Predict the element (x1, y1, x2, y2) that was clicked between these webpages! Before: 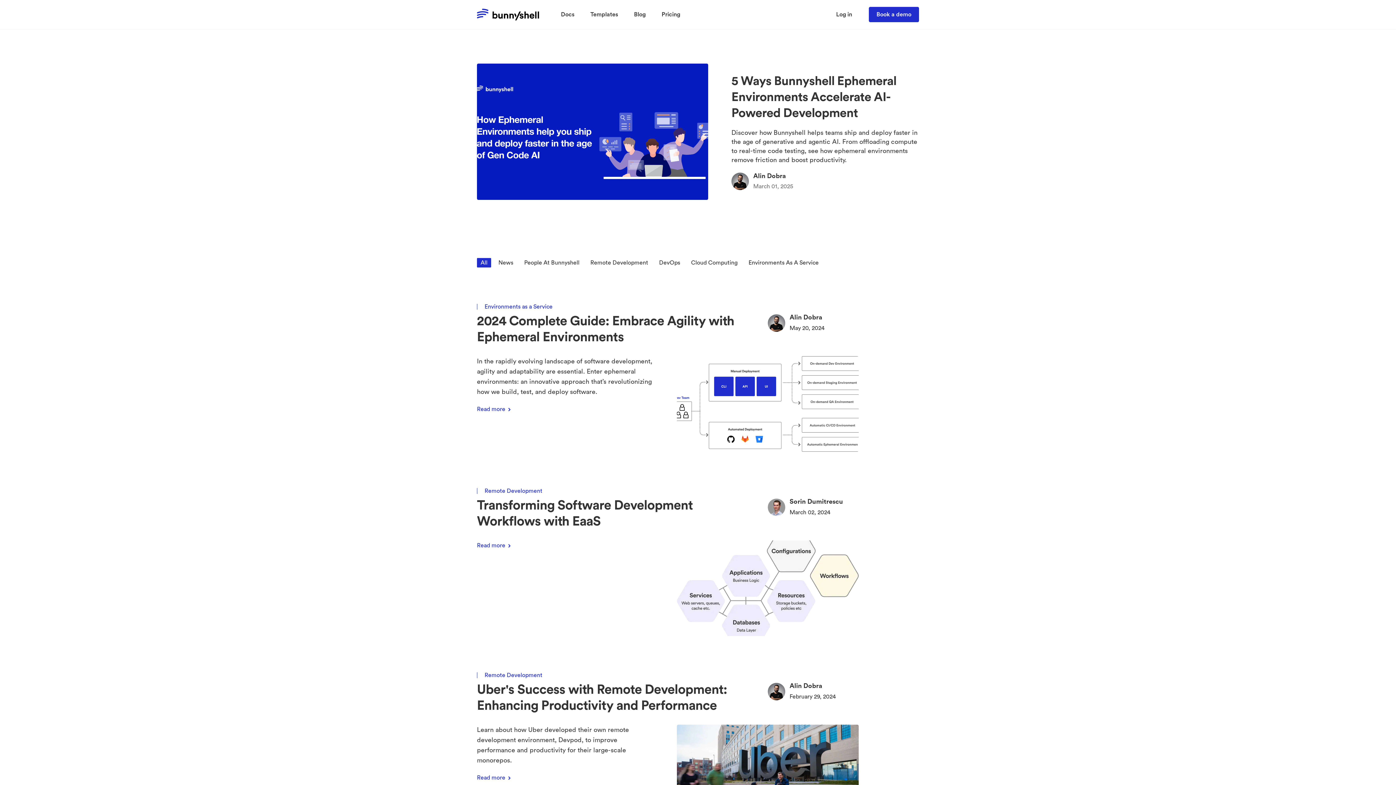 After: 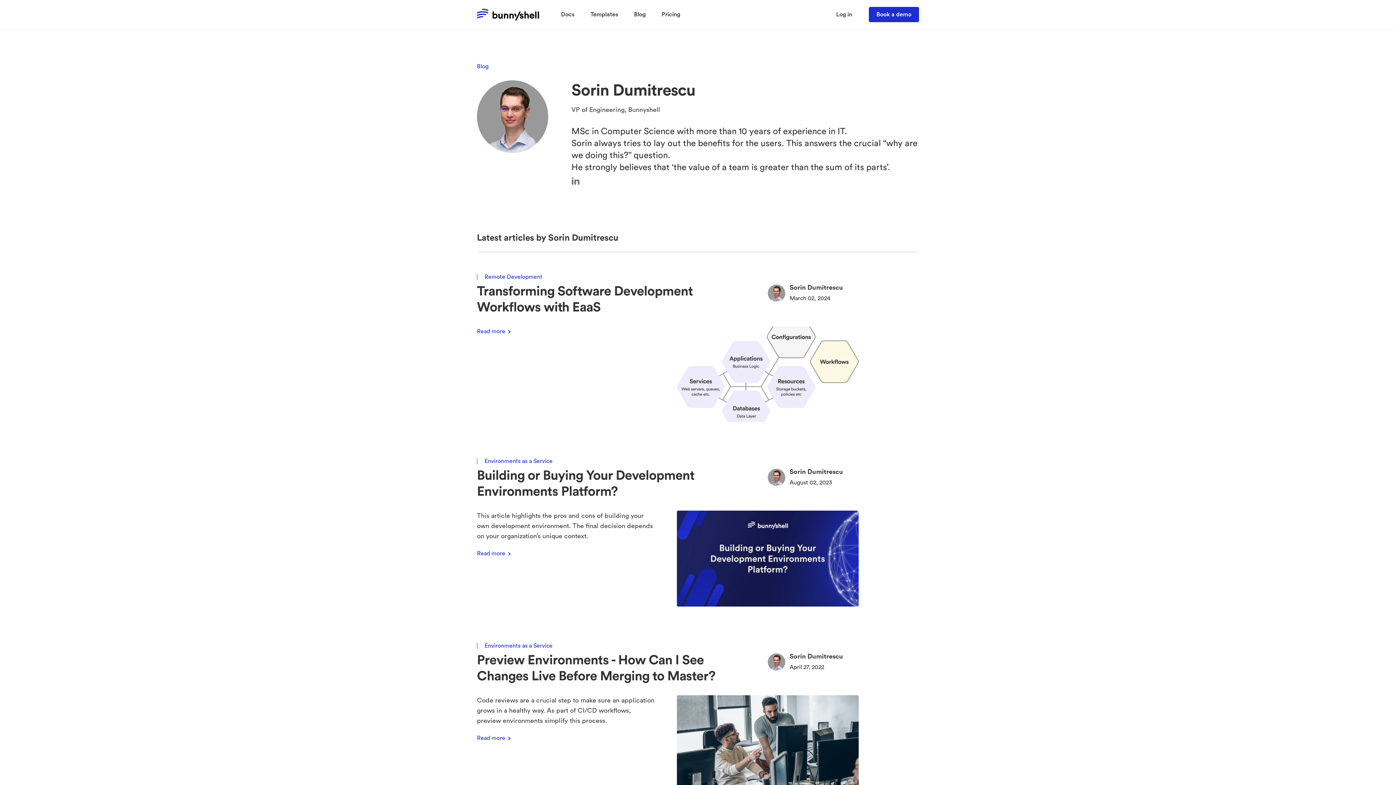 Action: label: Sorin Dumitrescu bbox: (789, 497, 843, 506)